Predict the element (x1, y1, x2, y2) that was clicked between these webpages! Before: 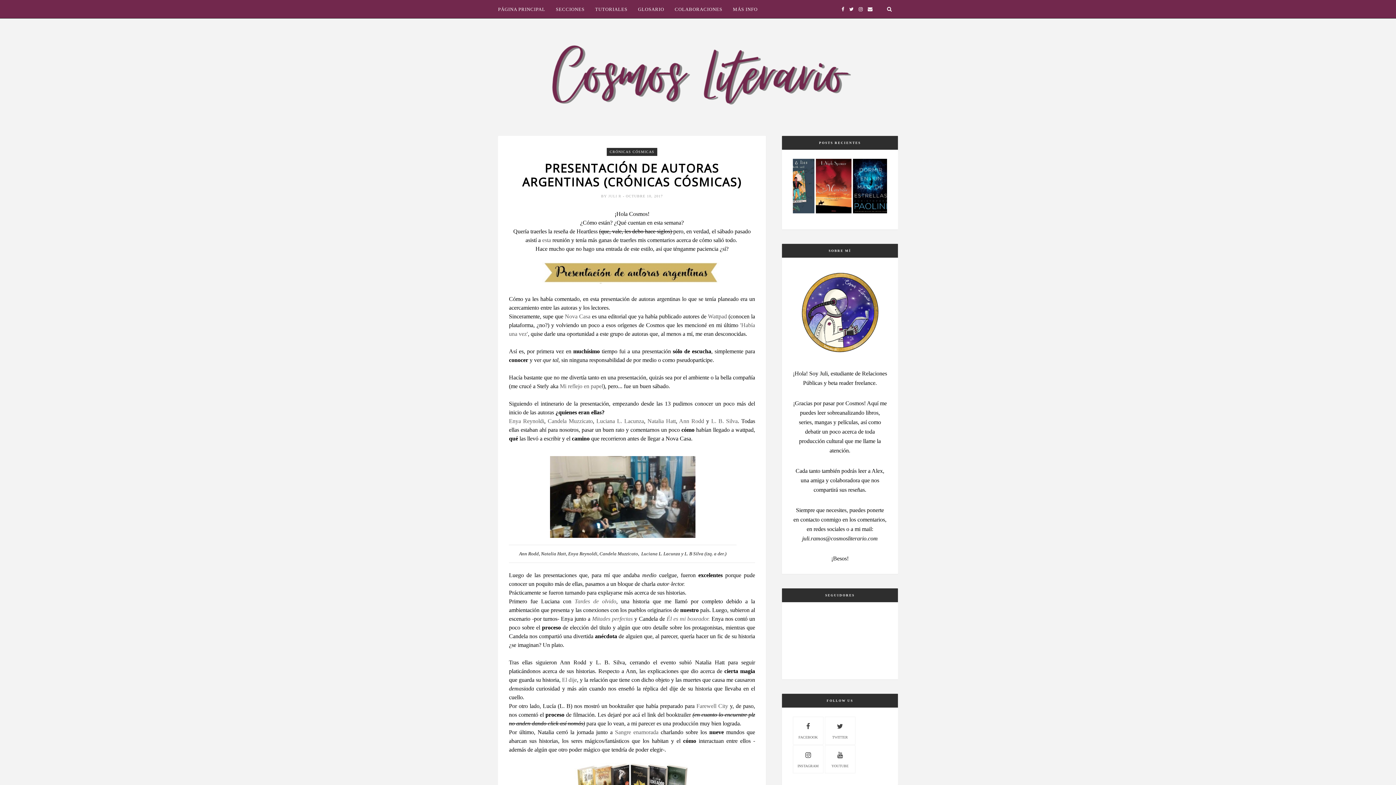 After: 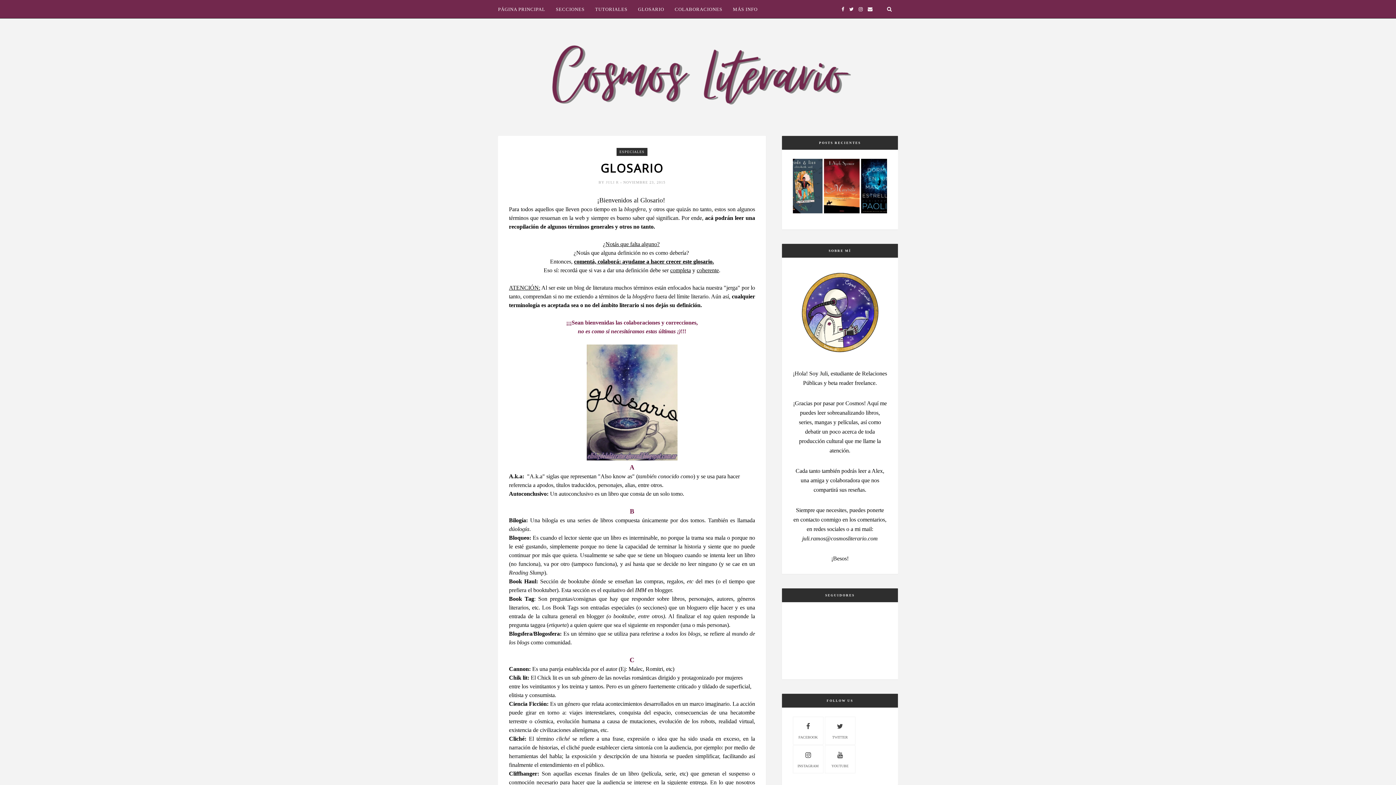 Action: bbox: (638, 0, 664, 18) label: GLOSARIO